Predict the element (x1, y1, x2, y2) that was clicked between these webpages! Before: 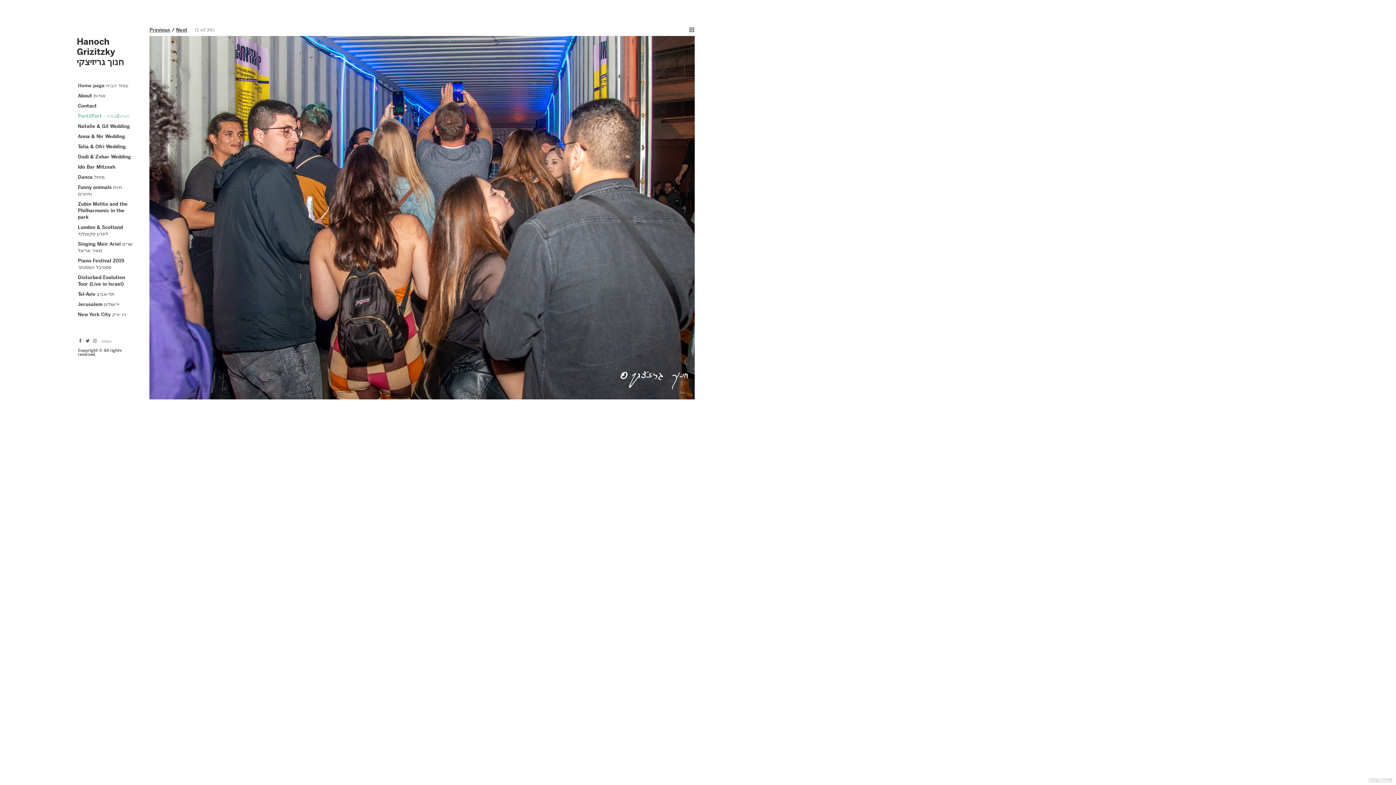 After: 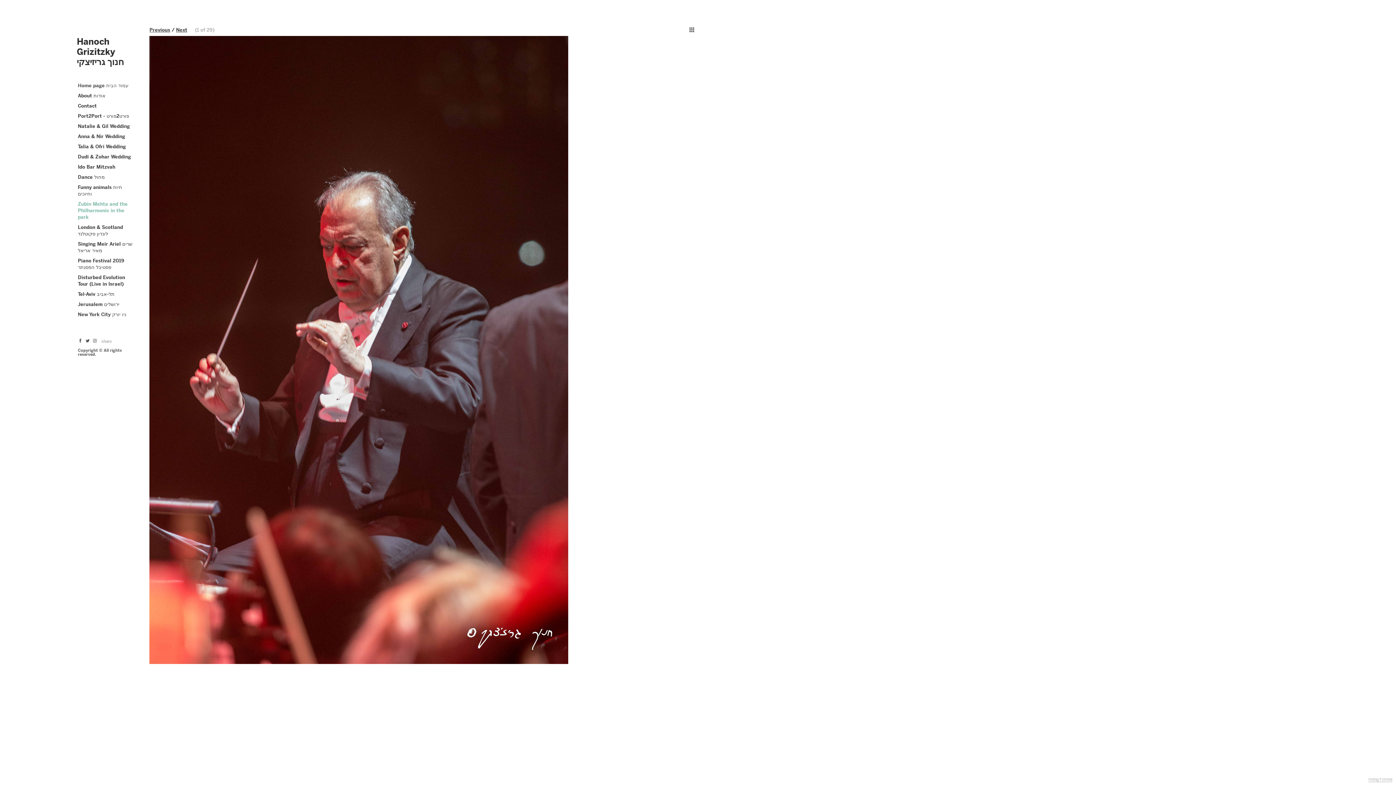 Action: bbox: (76, 198, 134, 222) label: Zubin Mehta and the Philharmonic in the park